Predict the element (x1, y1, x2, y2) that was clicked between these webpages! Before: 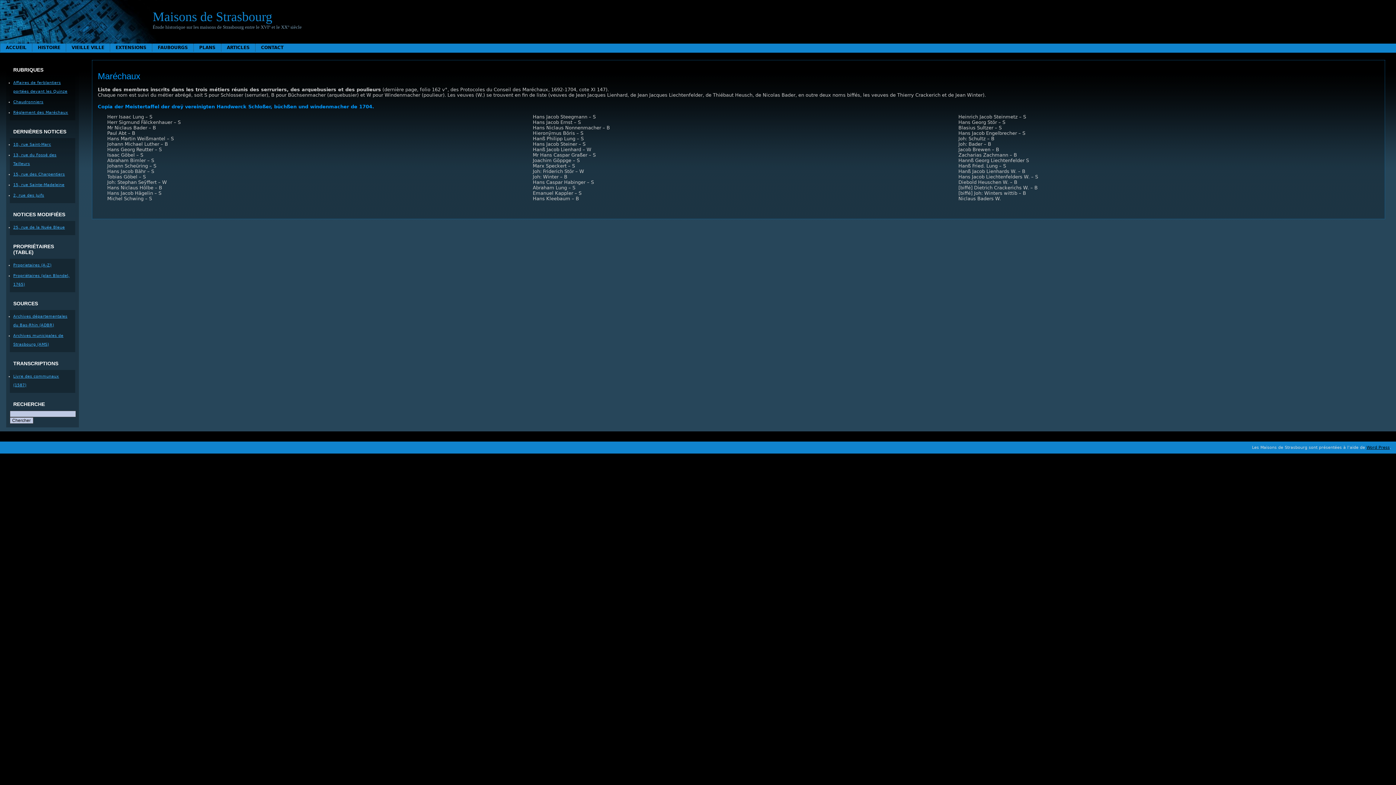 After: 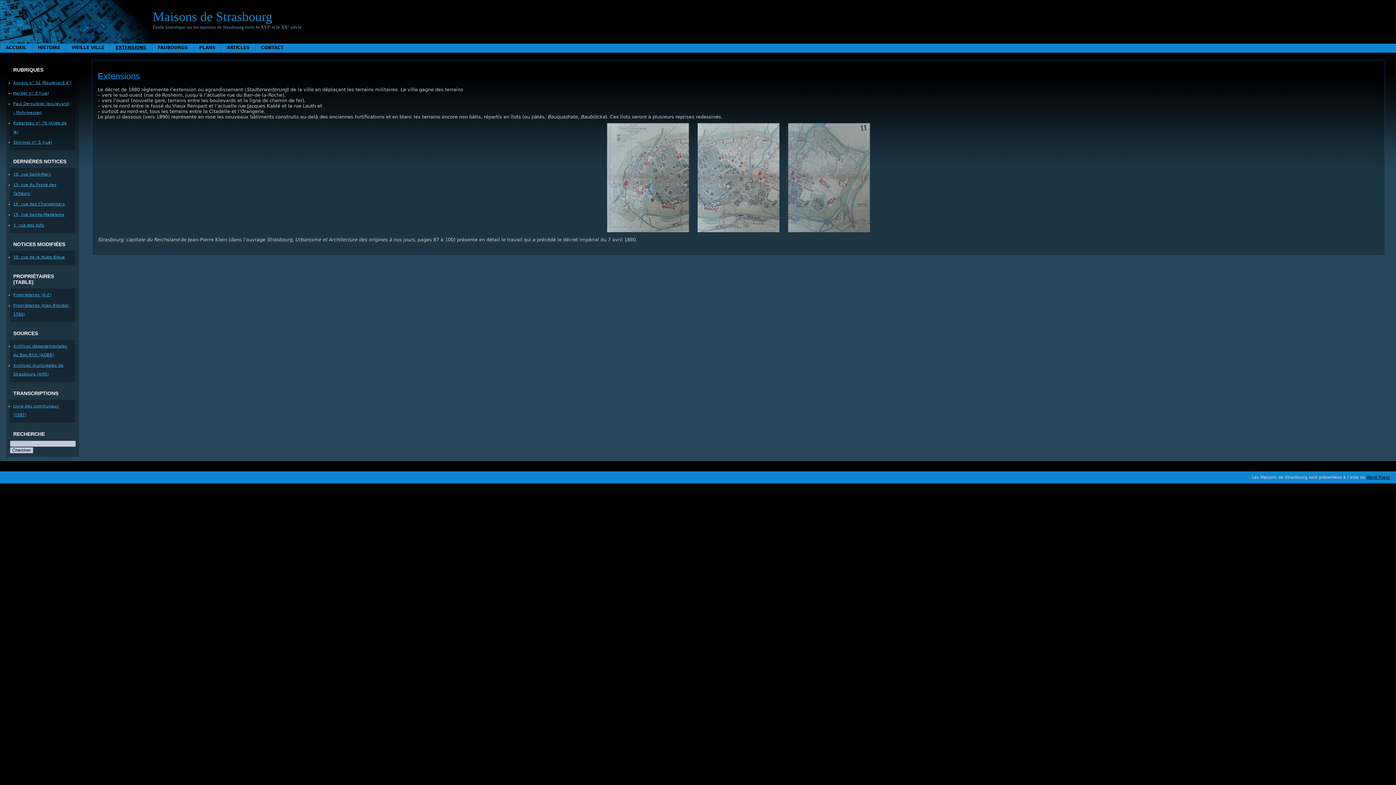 Action: label: EXTENSIONS bbox: (109, 43, 152, 51)